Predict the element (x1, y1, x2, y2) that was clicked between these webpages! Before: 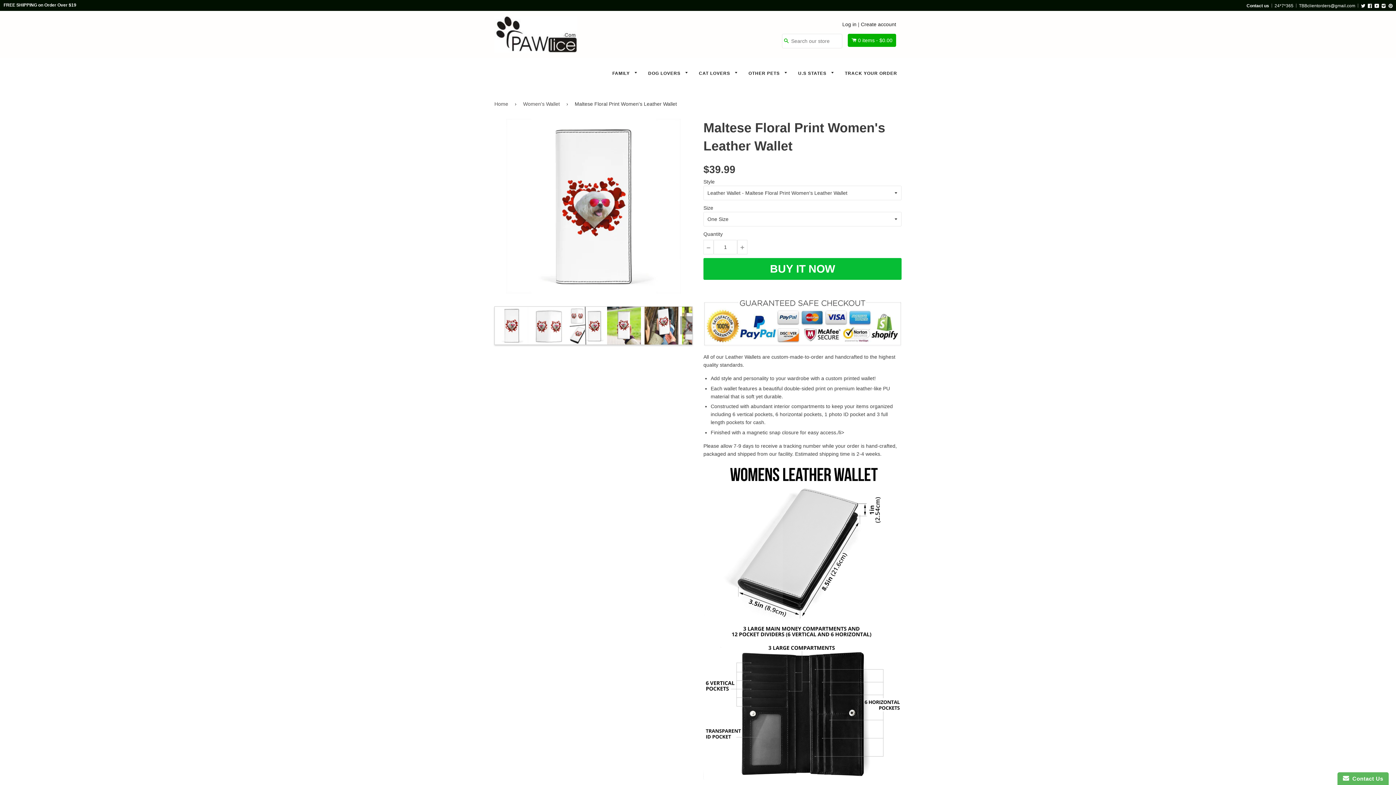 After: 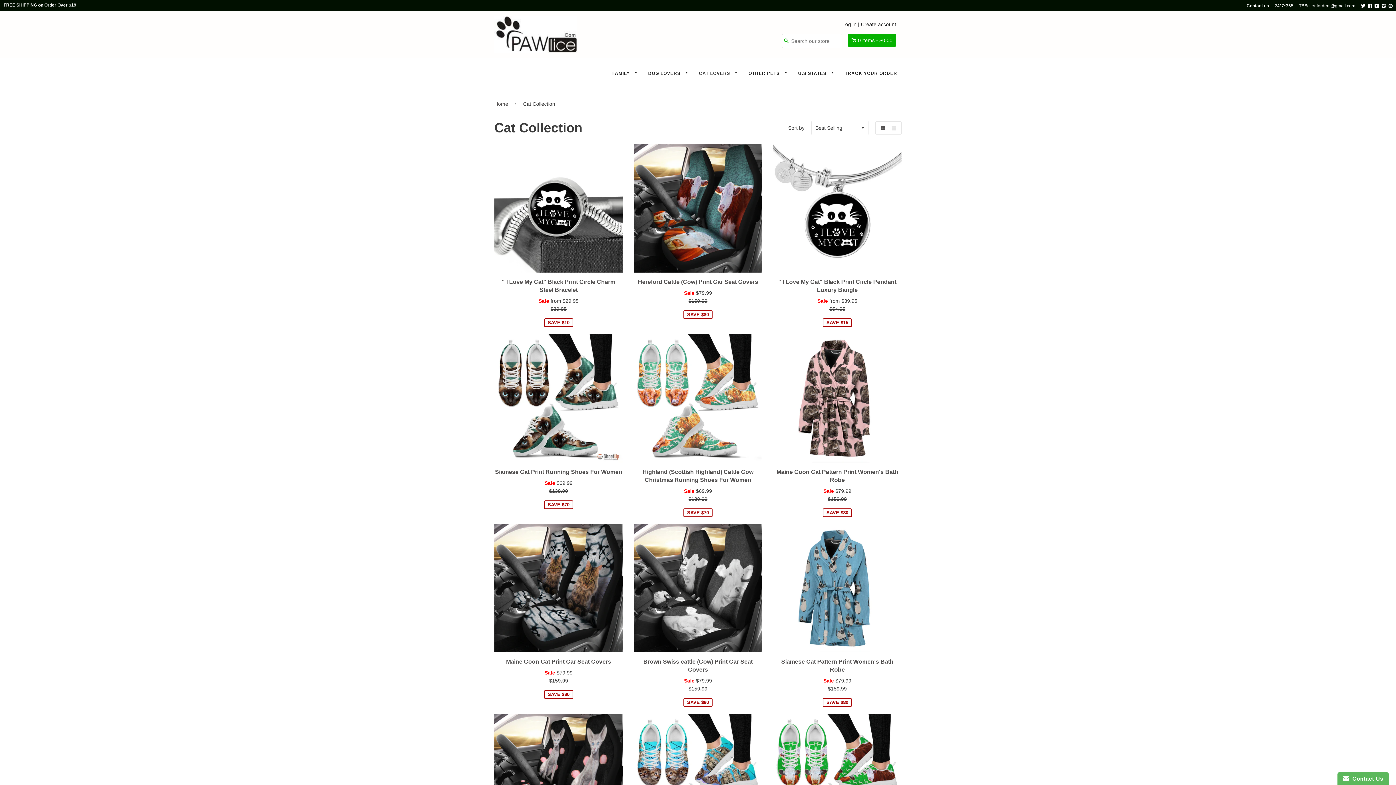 Action: label: CAT LOVERS  bbox: (694, 70, 742, 77)